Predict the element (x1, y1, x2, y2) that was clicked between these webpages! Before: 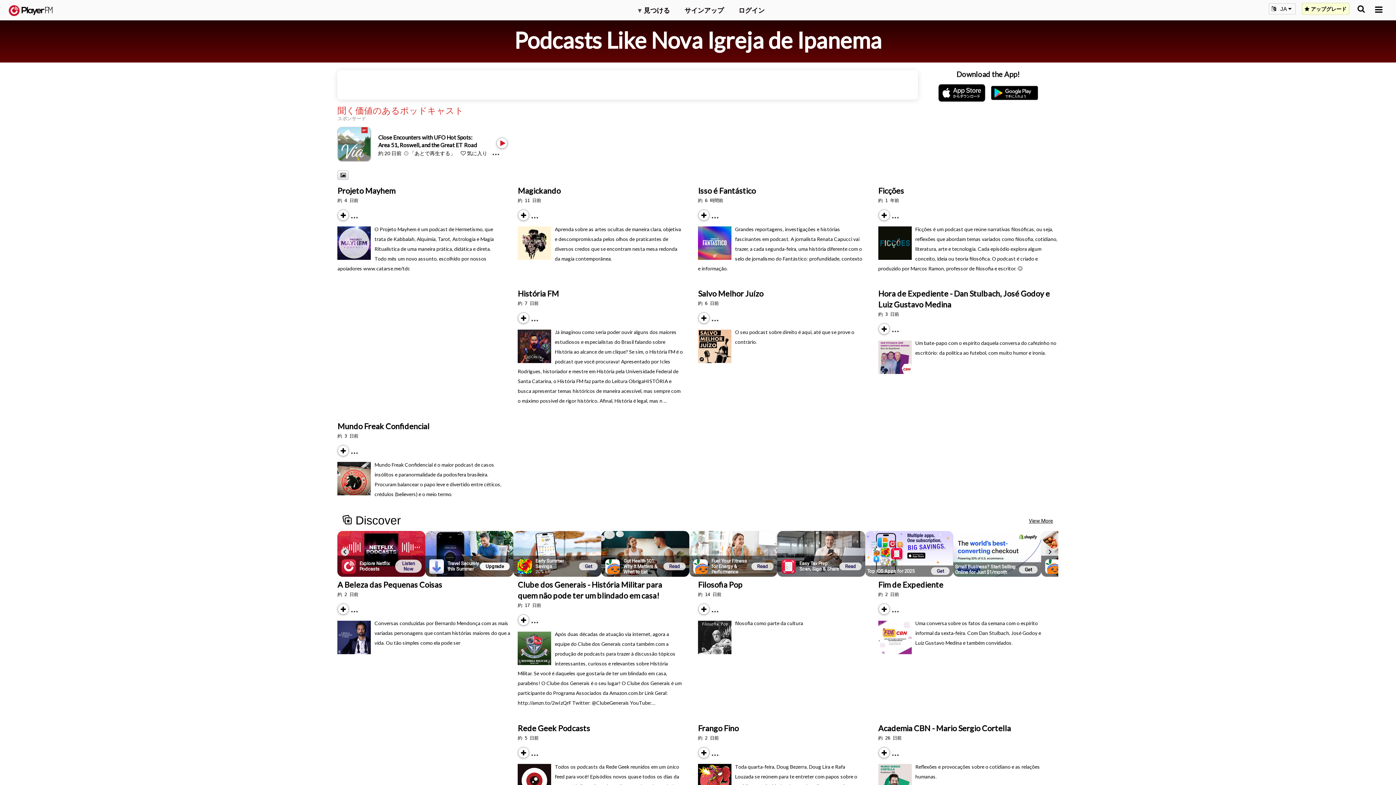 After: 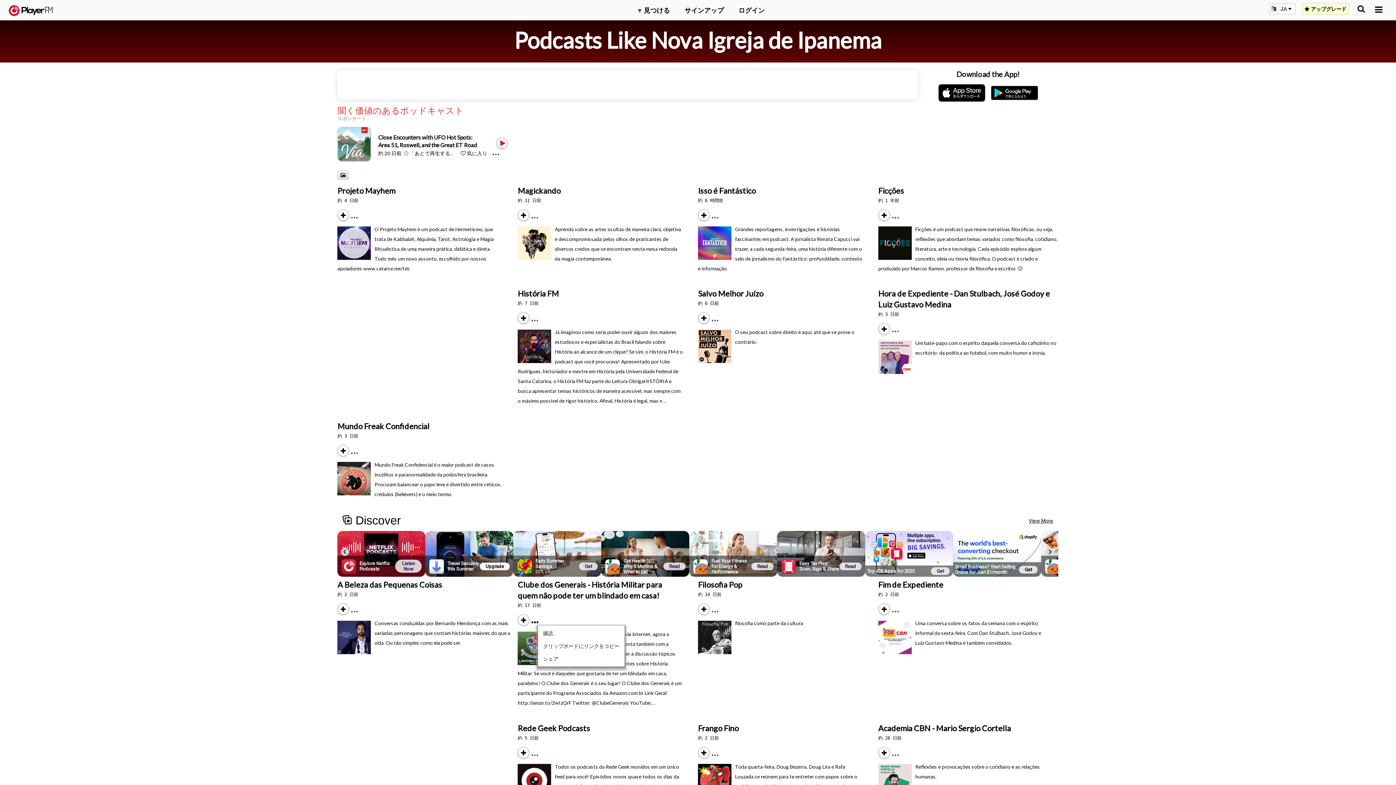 Action: bbox: (531, 617, 544, 623) label: Menu launcher